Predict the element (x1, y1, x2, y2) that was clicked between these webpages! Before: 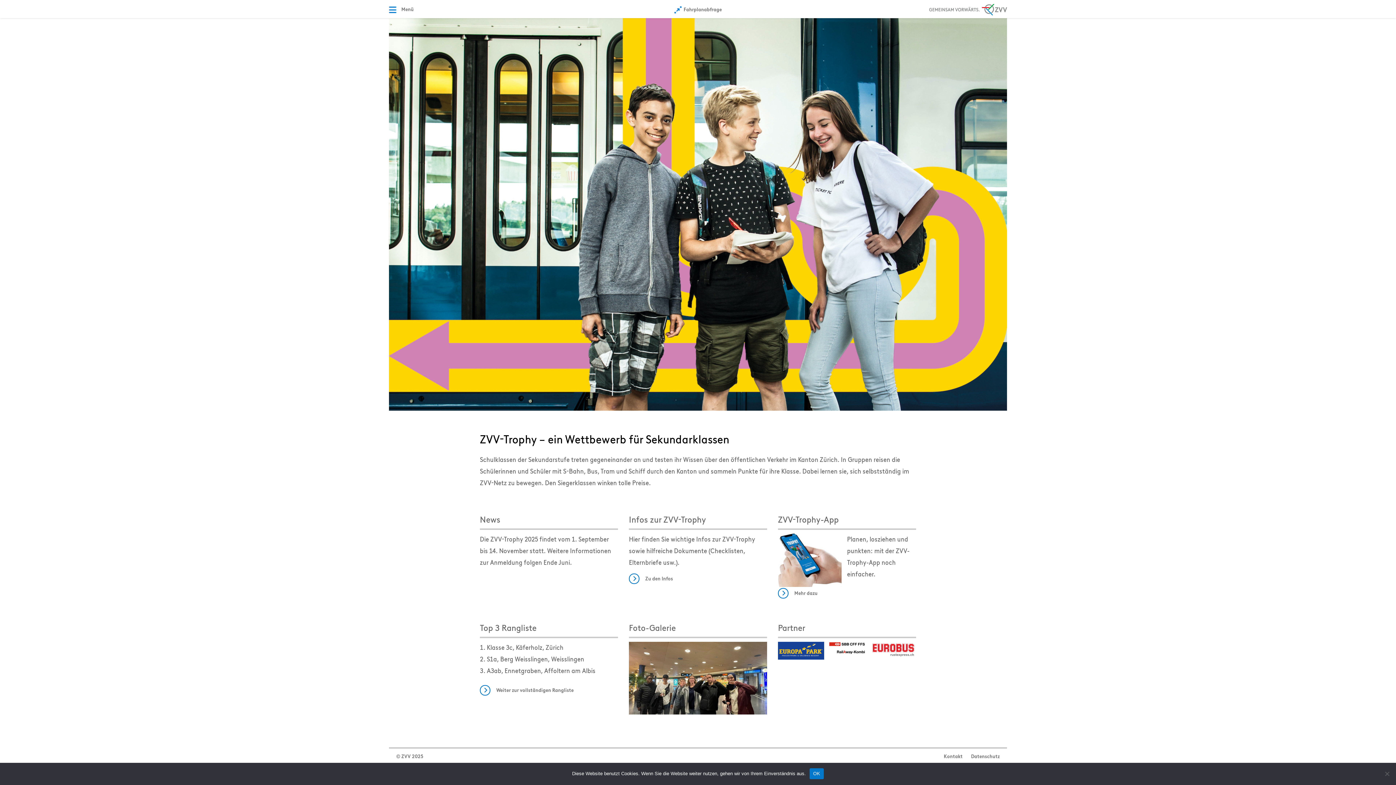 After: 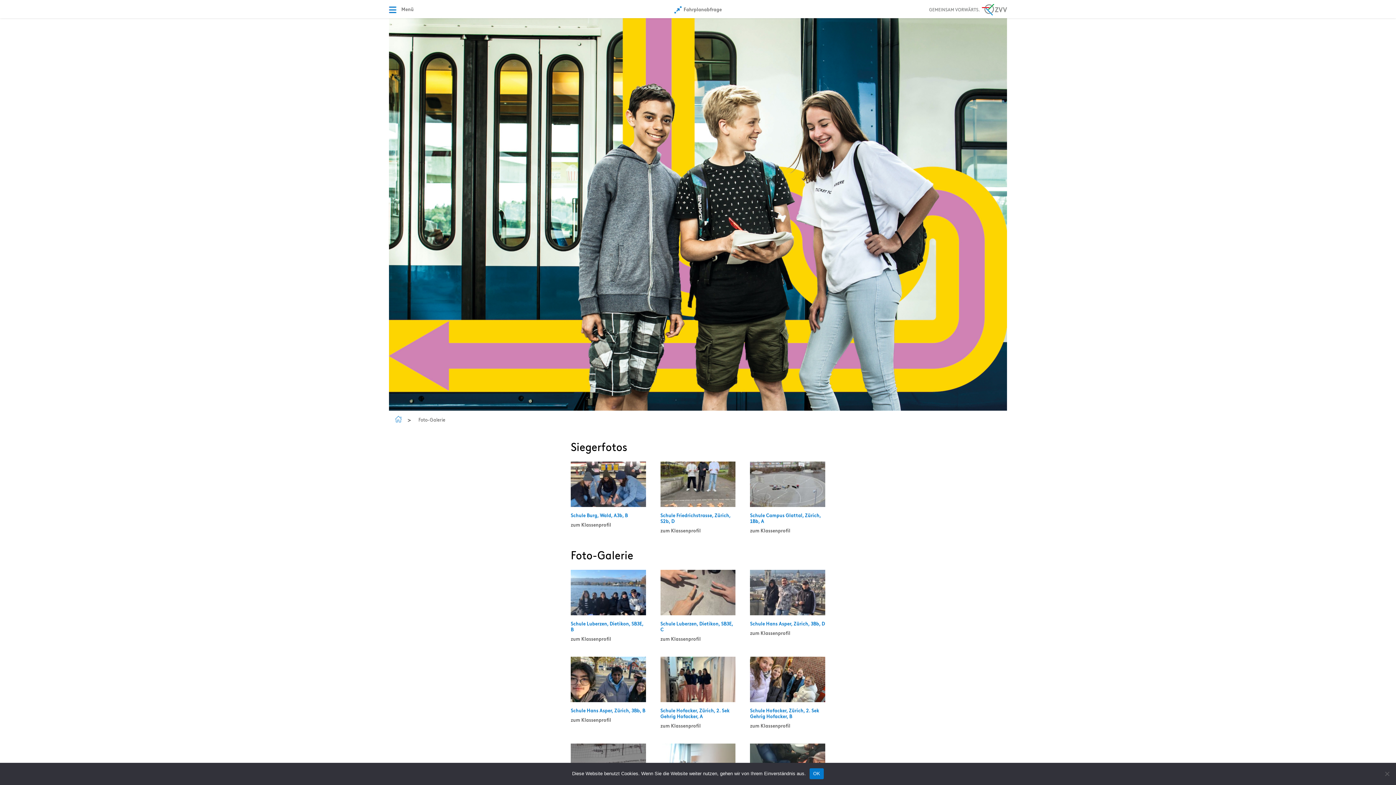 Action: bbox: (629, 673, 767, 682)